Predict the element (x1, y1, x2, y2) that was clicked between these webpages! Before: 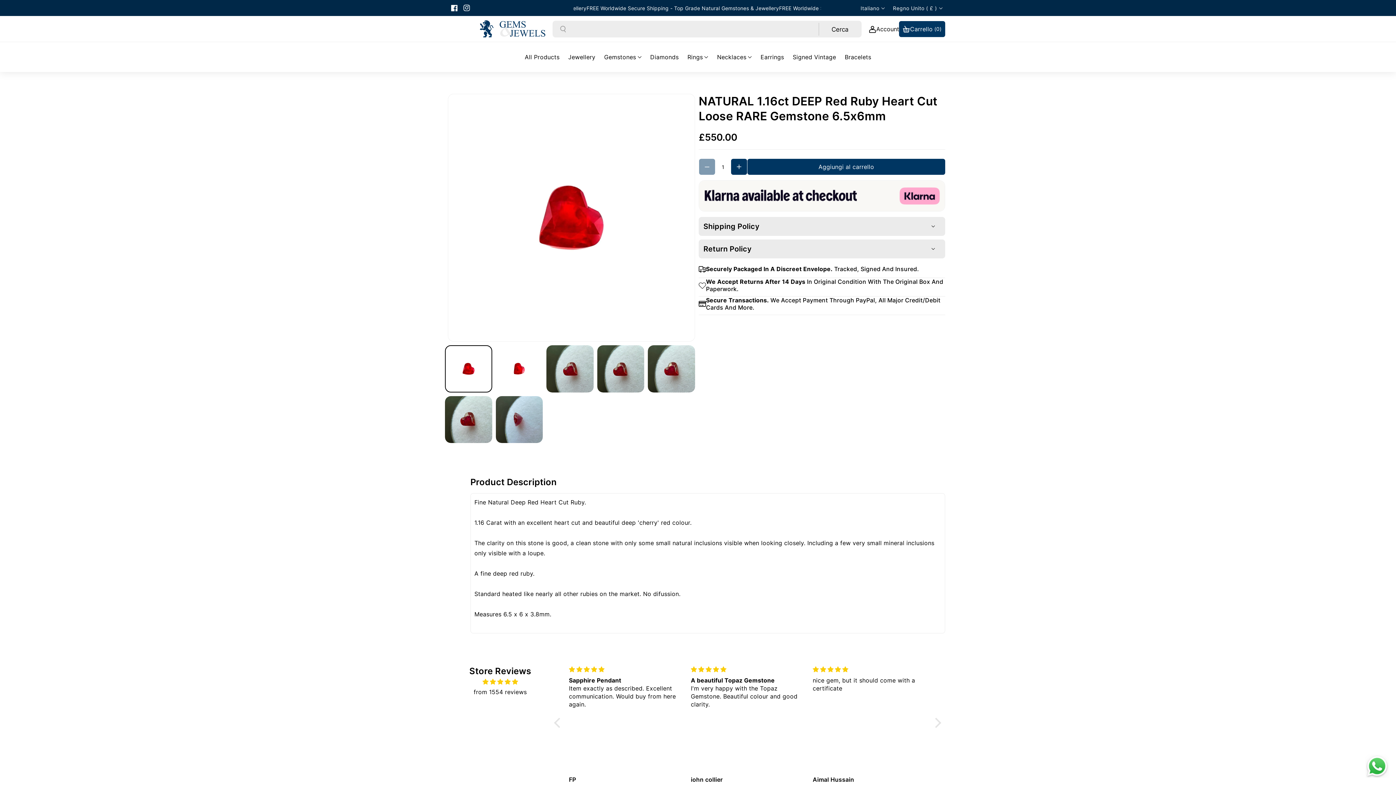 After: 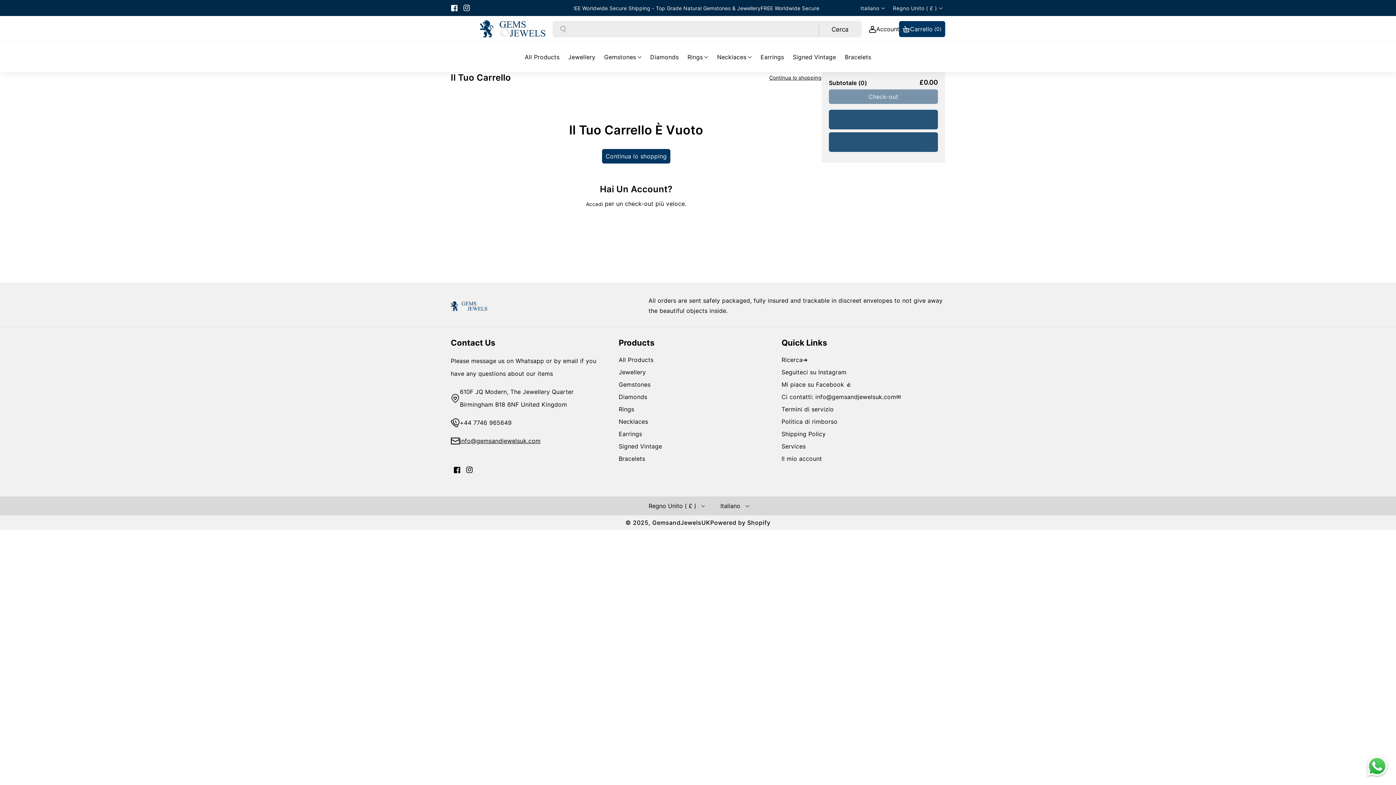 Action: label: Carrello
 (0) bbox: (899, 20, 945, 36)